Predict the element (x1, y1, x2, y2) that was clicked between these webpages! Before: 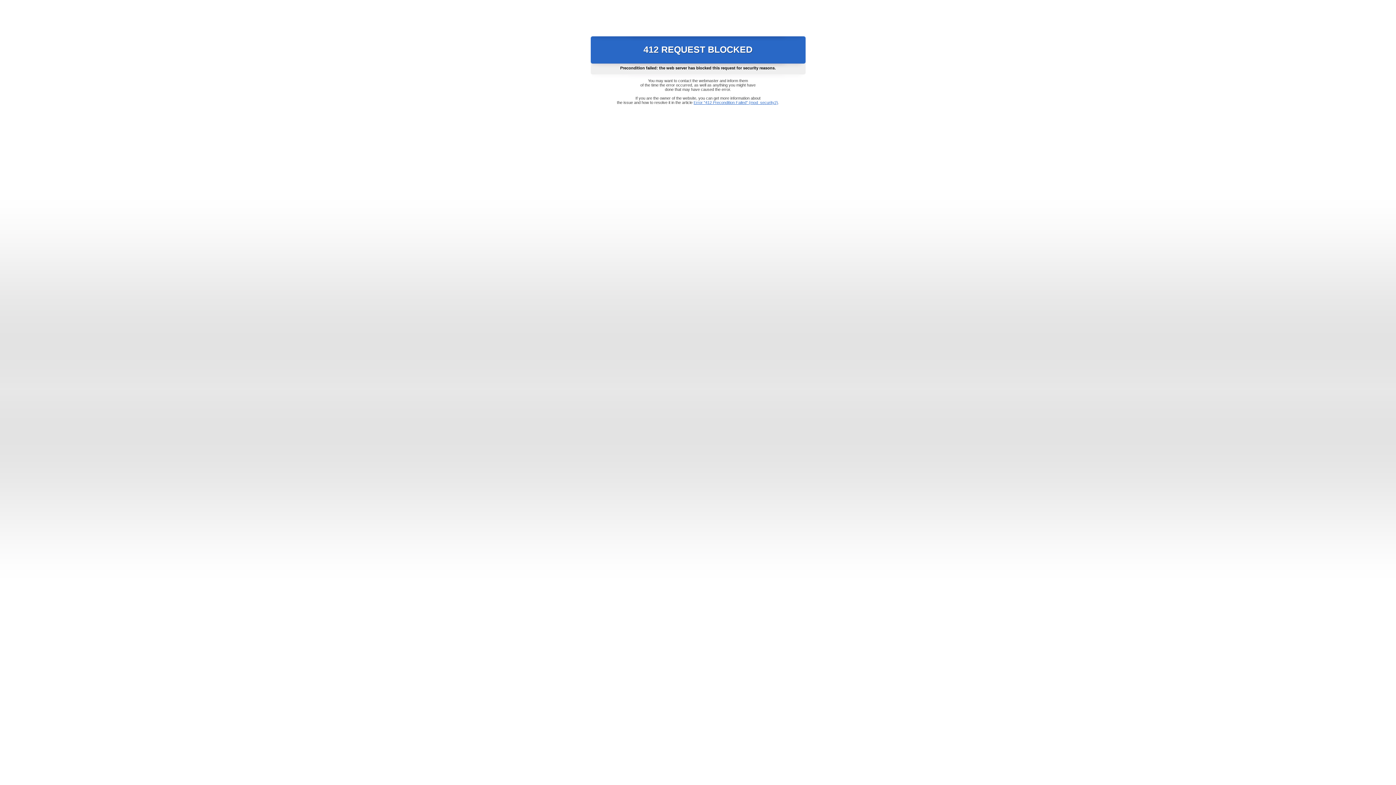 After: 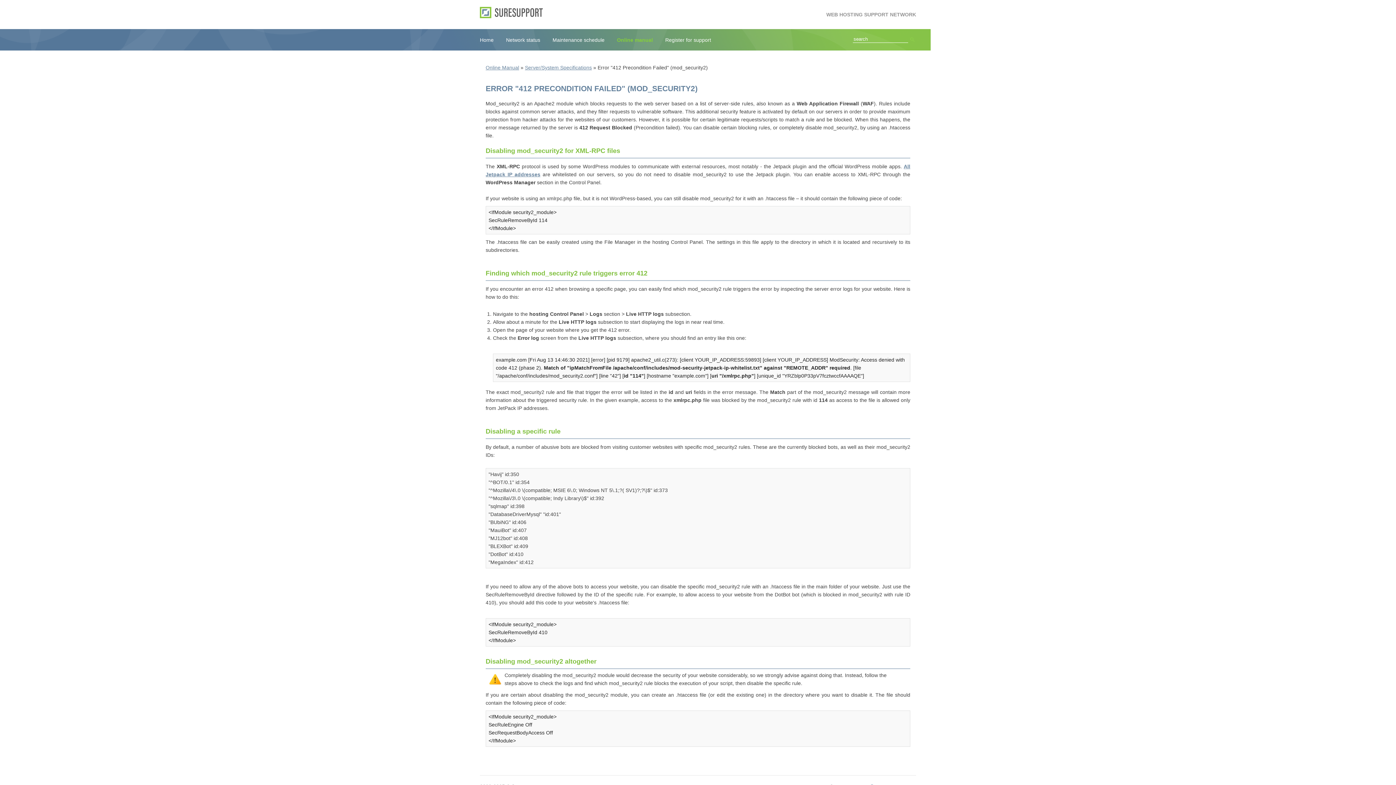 Action: bbox: (693, 100, 778, 104) label: Error "412 Precondition Failed" (mod_security2)